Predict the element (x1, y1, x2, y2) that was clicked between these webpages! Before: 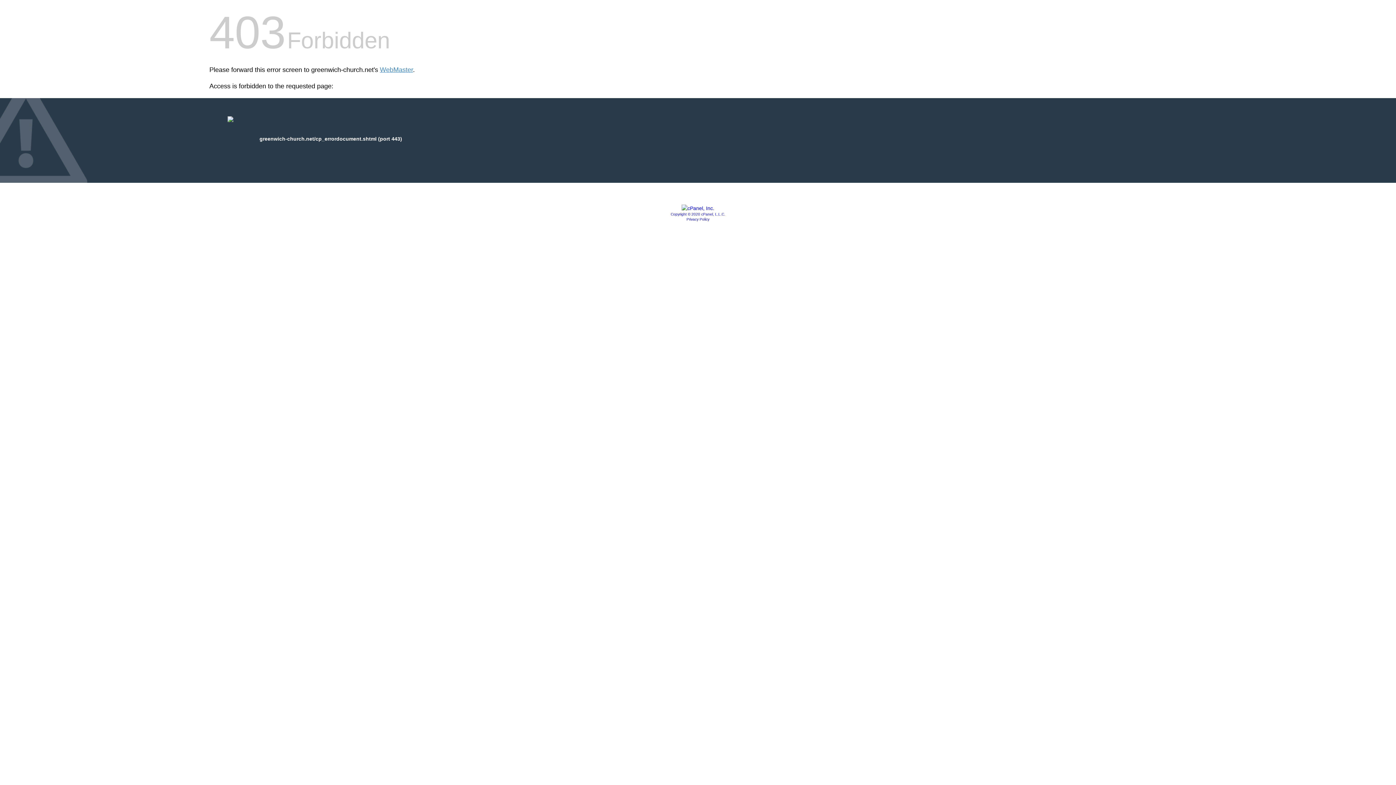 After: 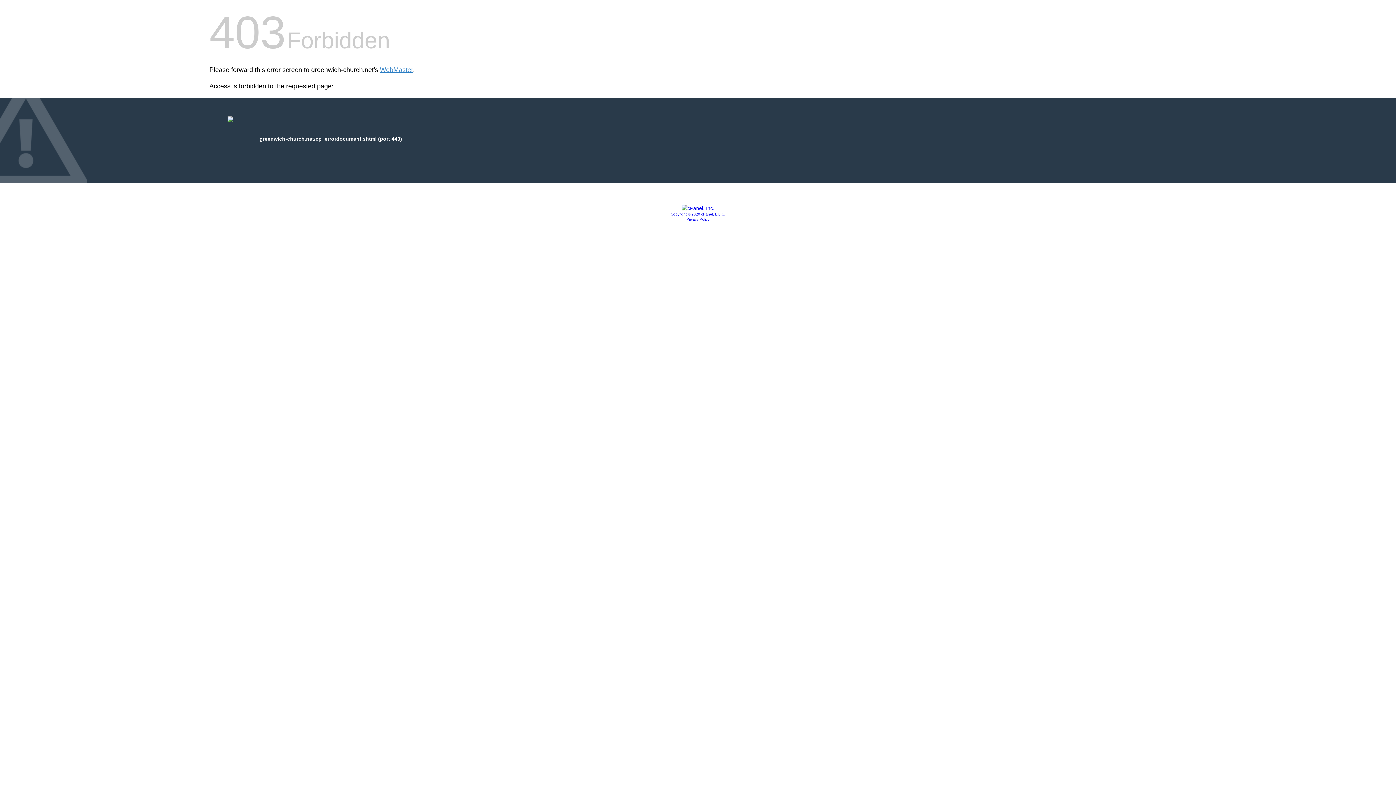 Action: bbox: (686, 217, 709, 221) label: Privacy Policy